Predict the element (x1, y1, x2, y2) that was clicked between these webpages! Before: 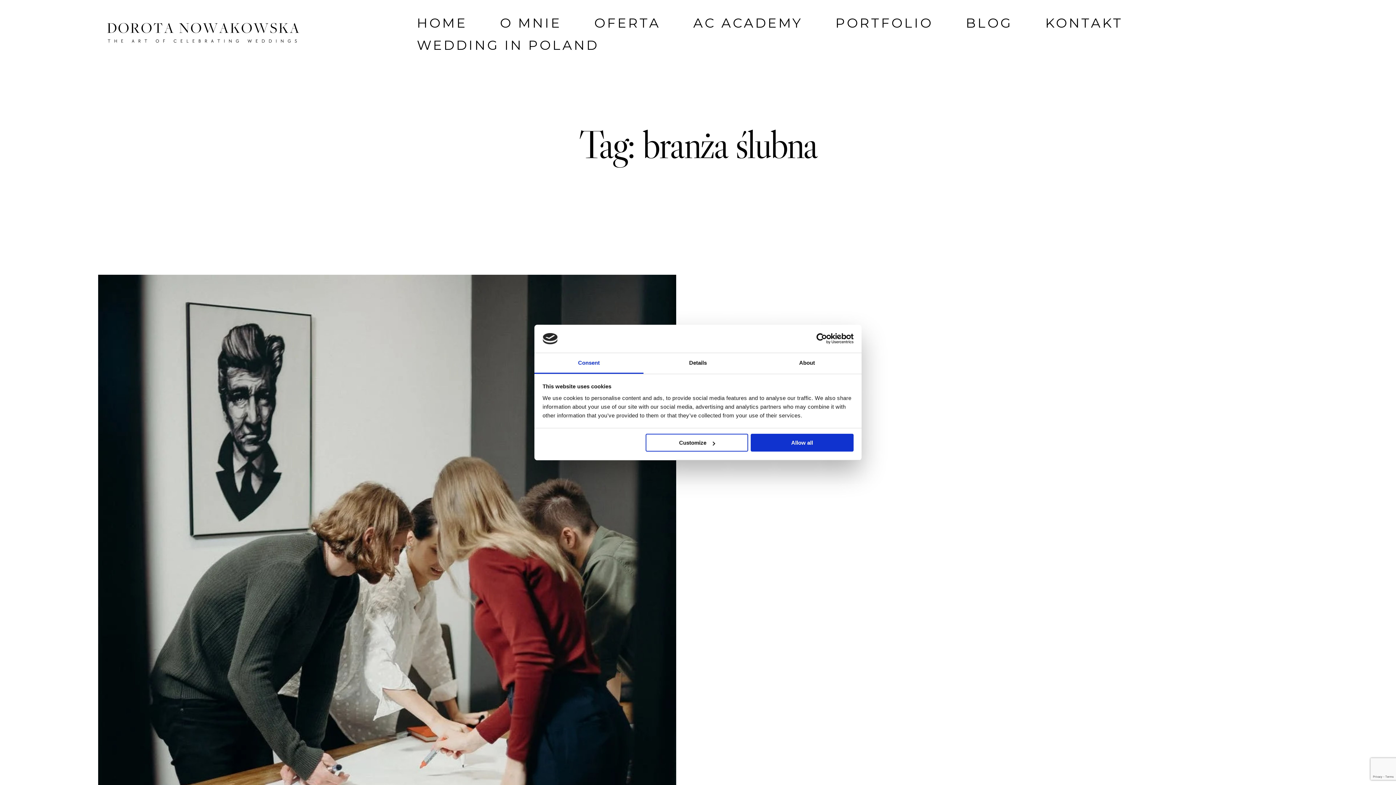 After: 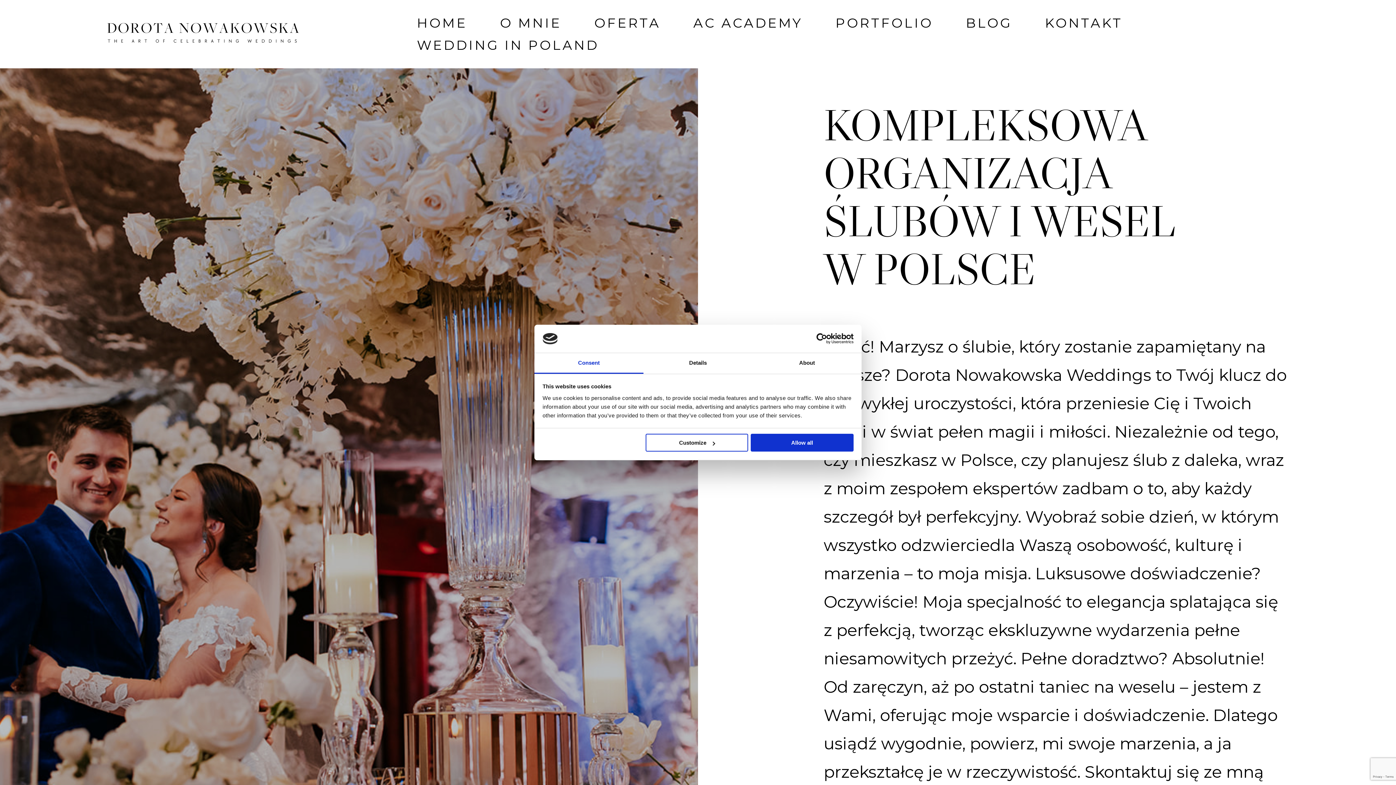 Action: label: OFERTA bbox: (594, 12, 660, 34)